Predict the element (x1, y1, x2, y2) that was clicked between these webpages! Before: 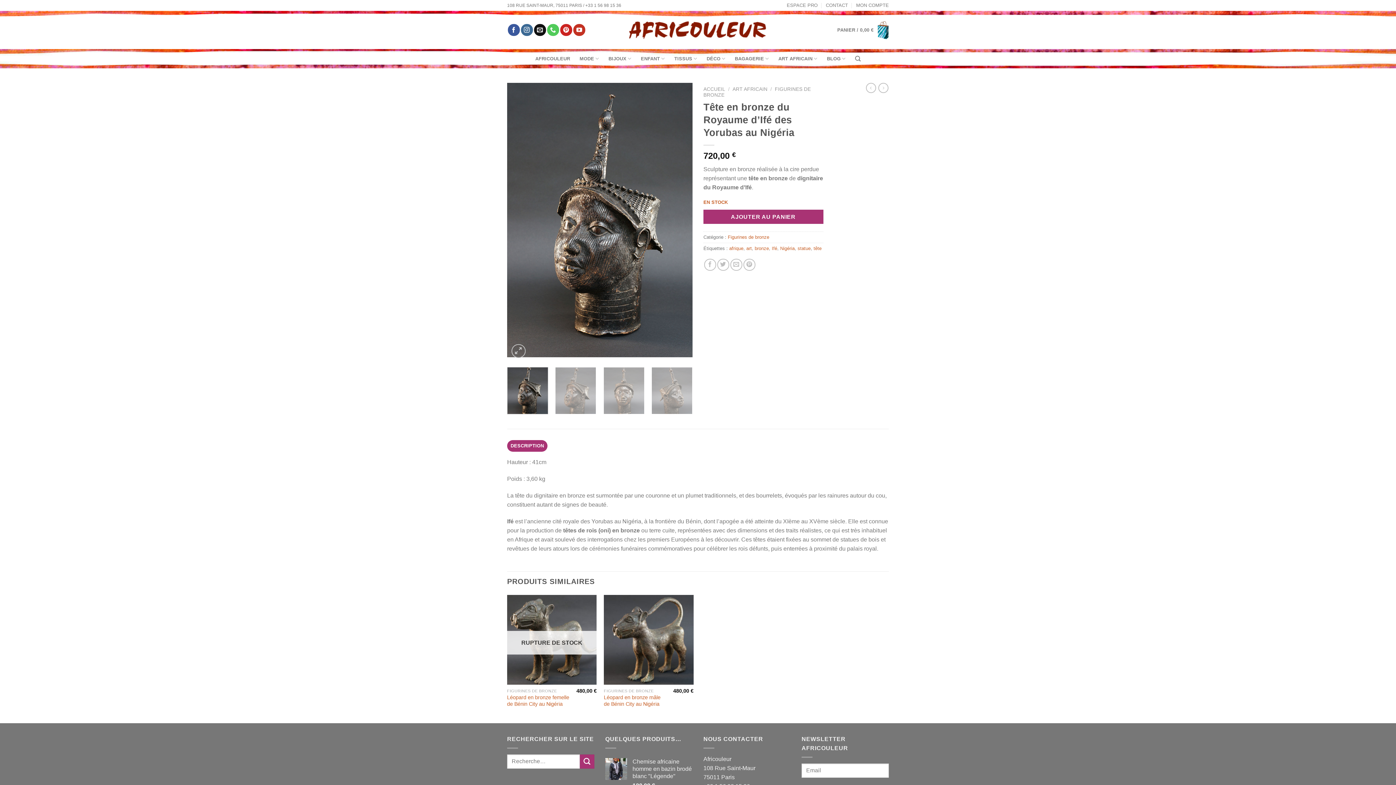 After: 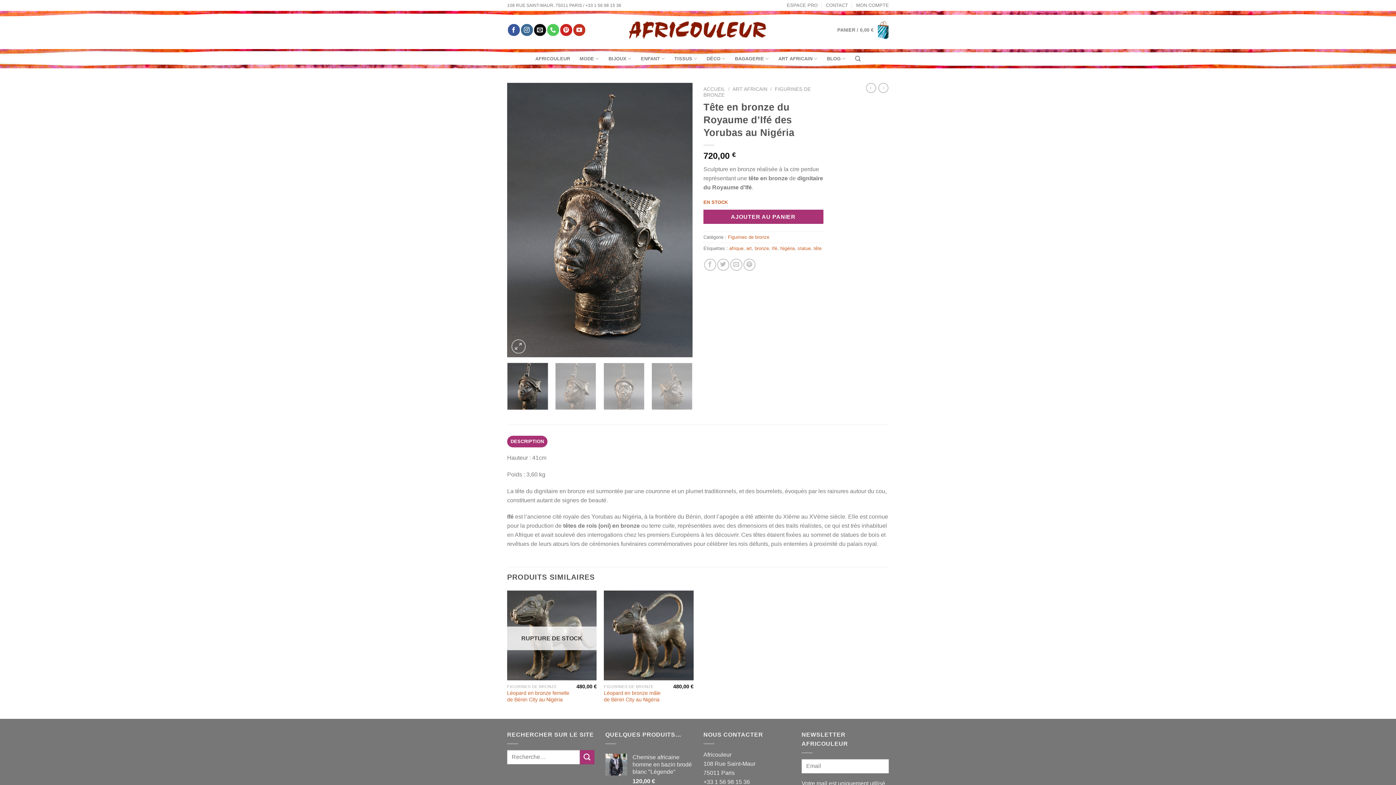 Action: bbox: (534, 24, 546, 36) label: Nous envoyer un email